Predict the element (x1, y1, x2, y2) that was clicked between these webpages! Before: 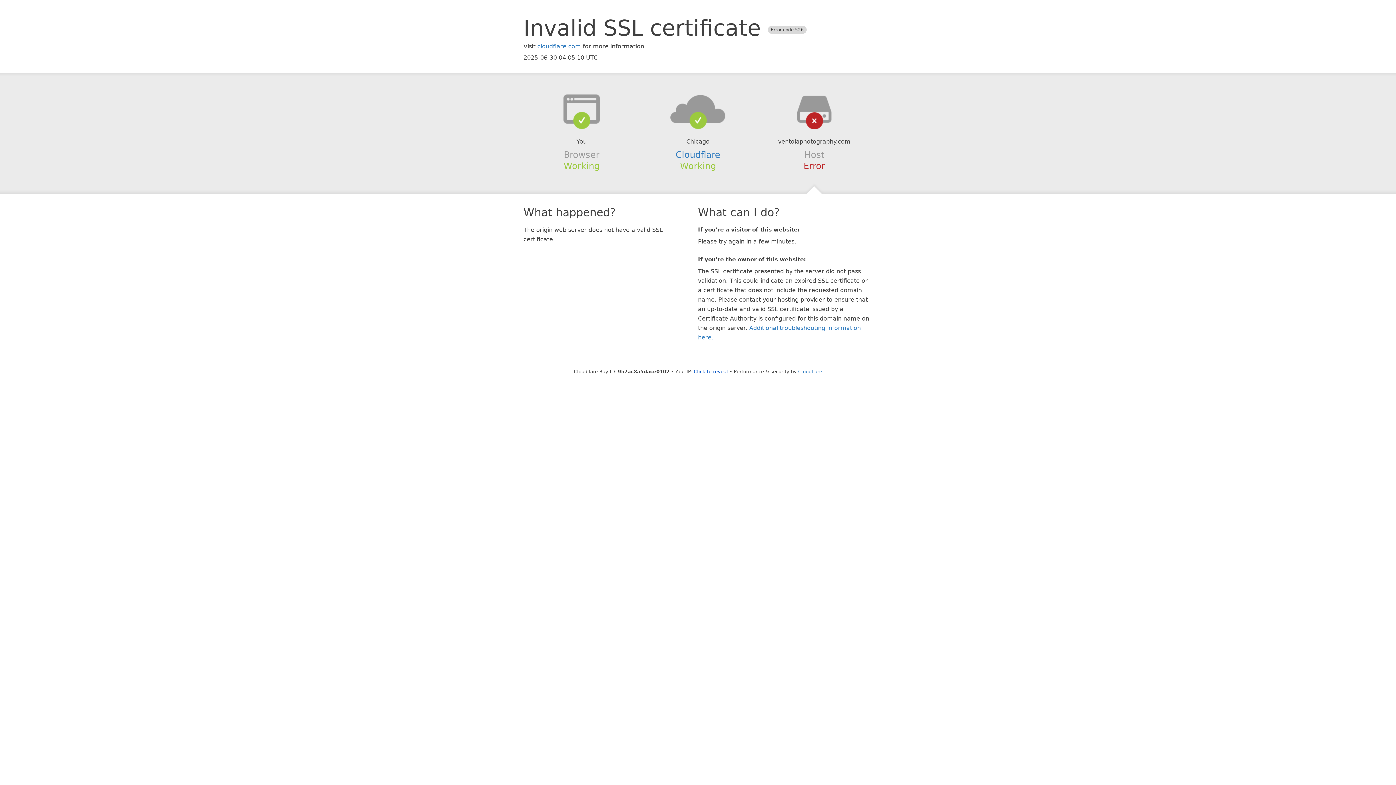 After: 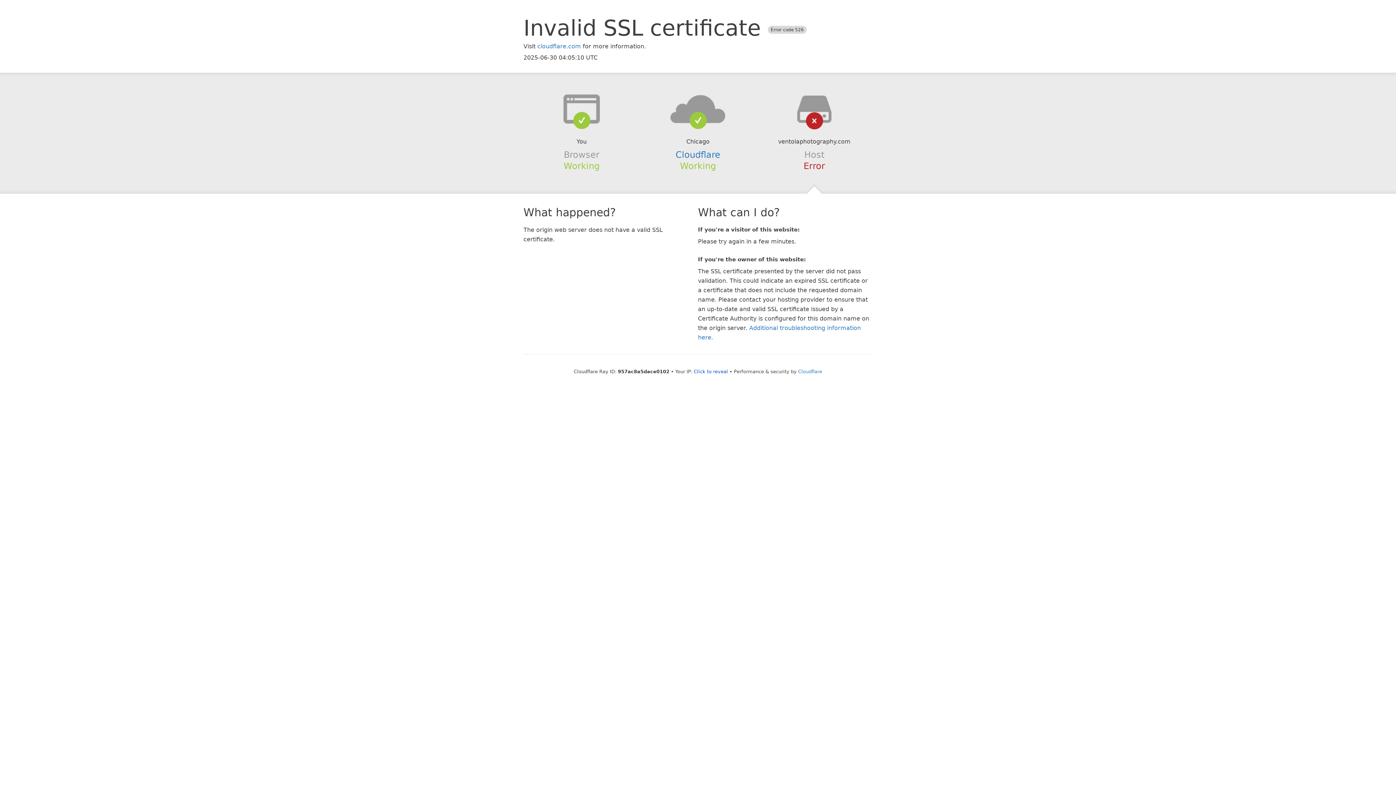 Action: bbox: (639, 94, 756, 123)